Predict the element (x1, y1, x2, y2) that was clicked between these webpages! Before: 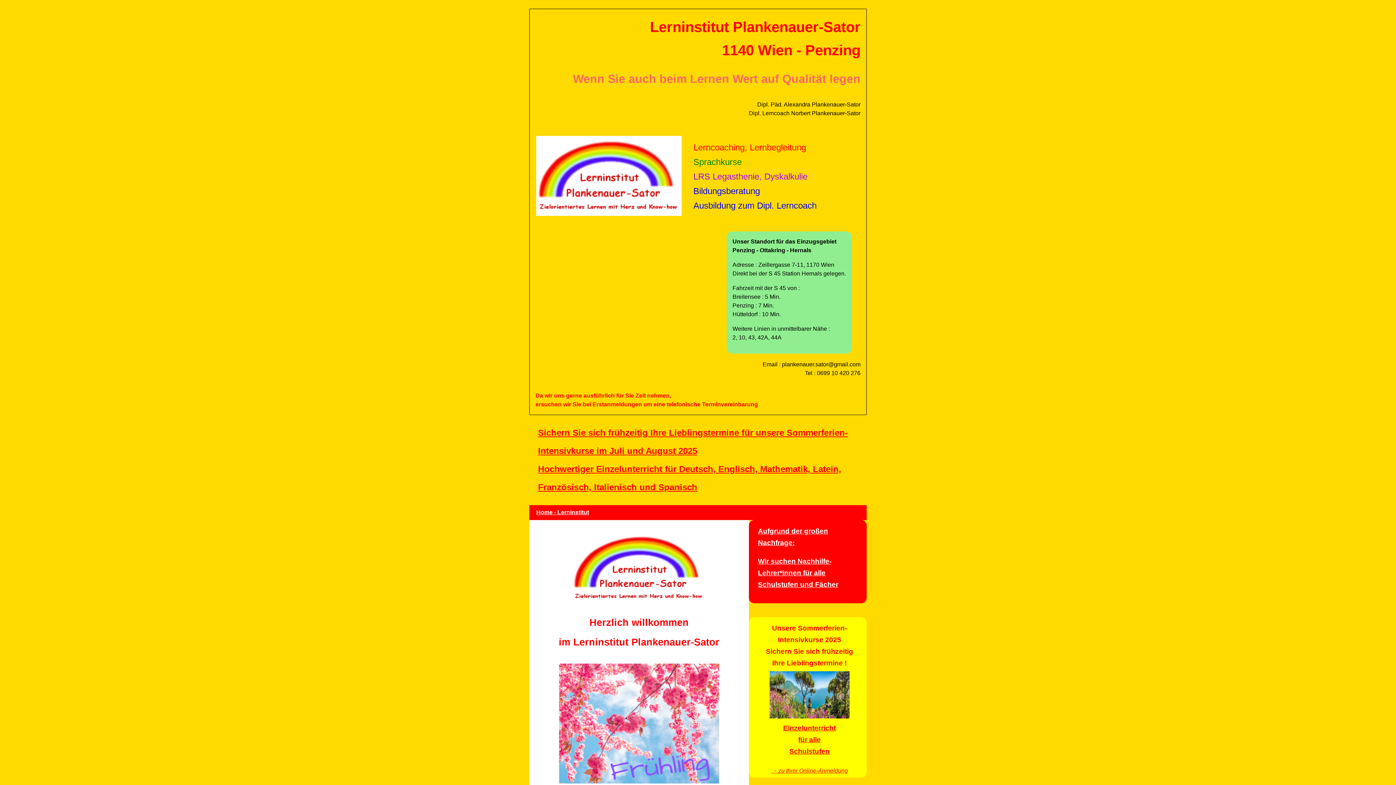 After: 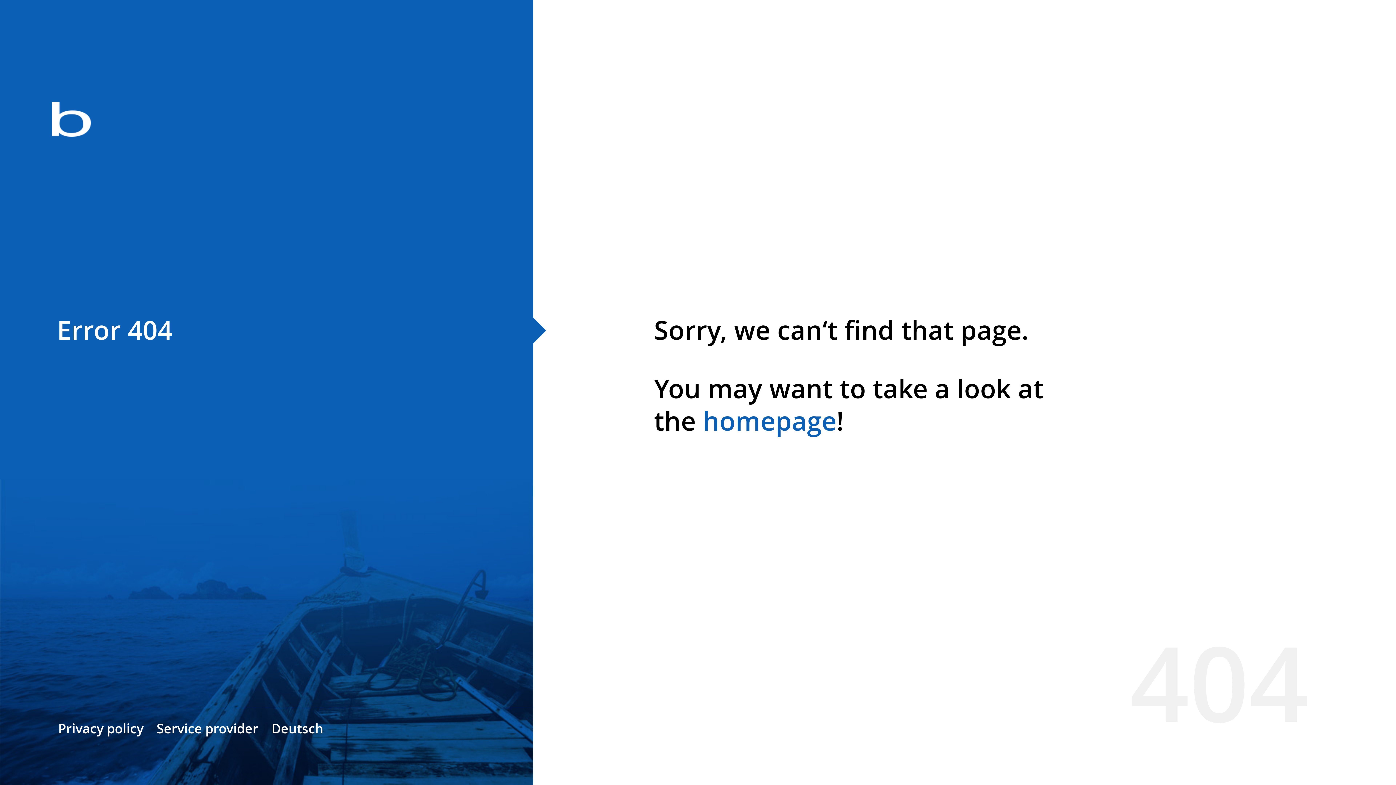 Action: bbox: (757, 101, 770, 107) label: Dipl. 